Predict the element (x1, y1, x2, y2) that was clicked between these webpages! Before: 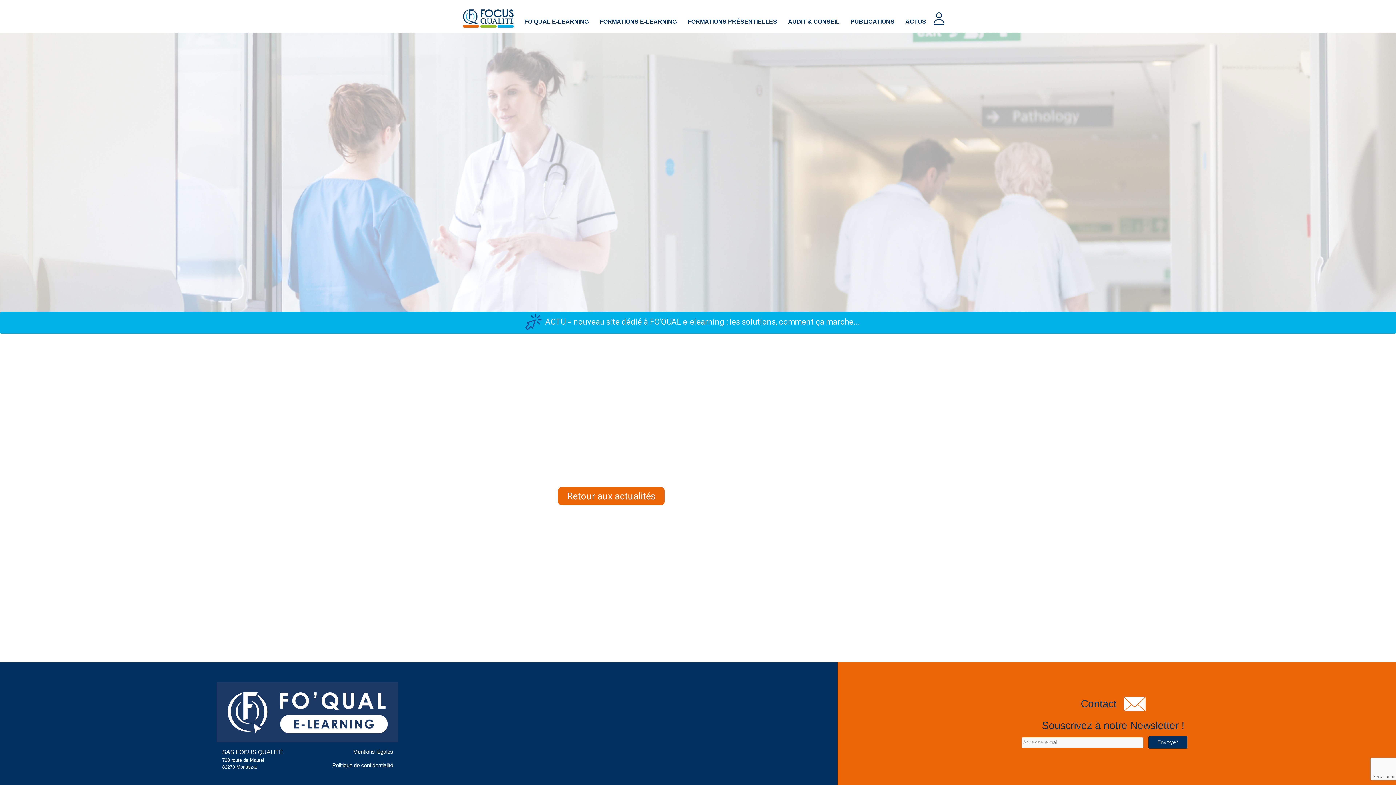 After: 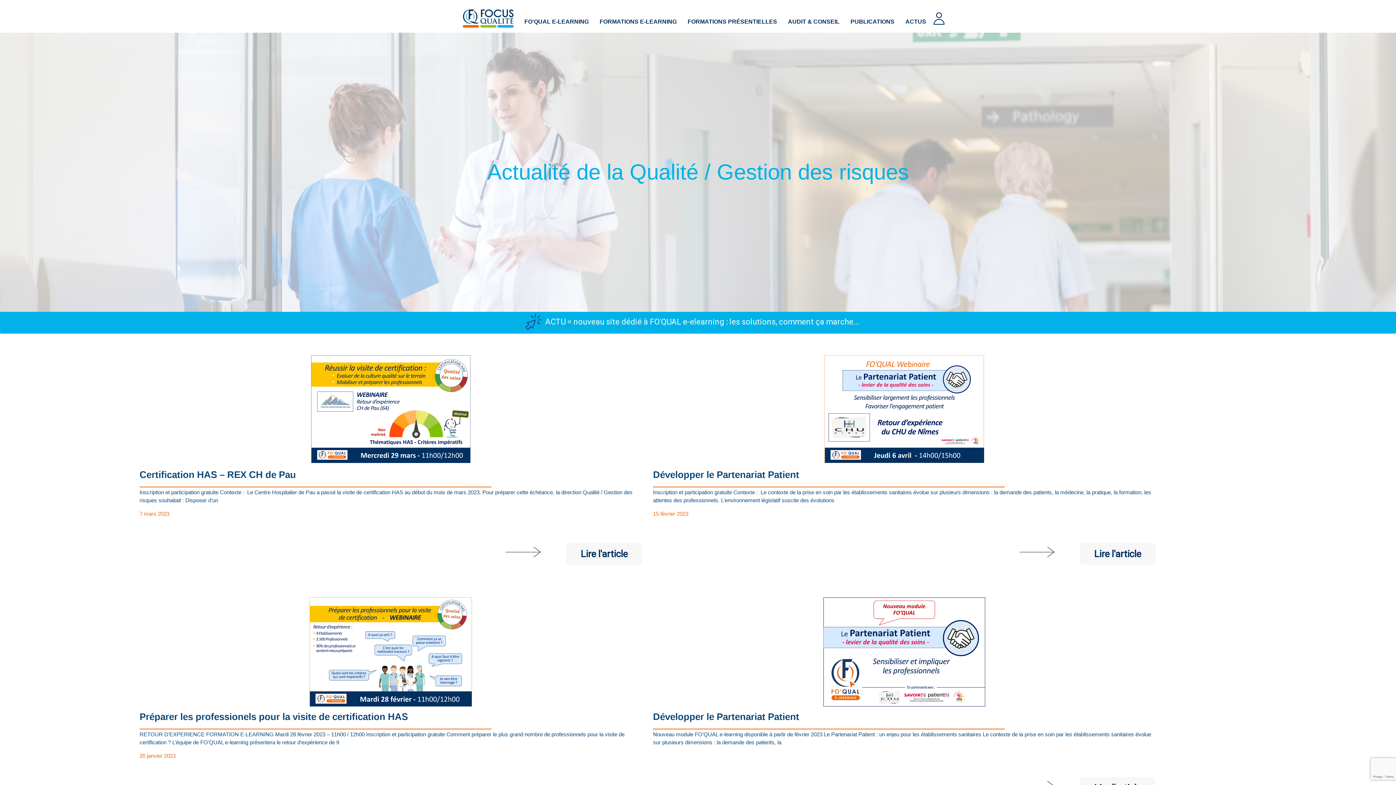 Action: label: Retour aux actualités bbox: (558, 494, 664, 500)